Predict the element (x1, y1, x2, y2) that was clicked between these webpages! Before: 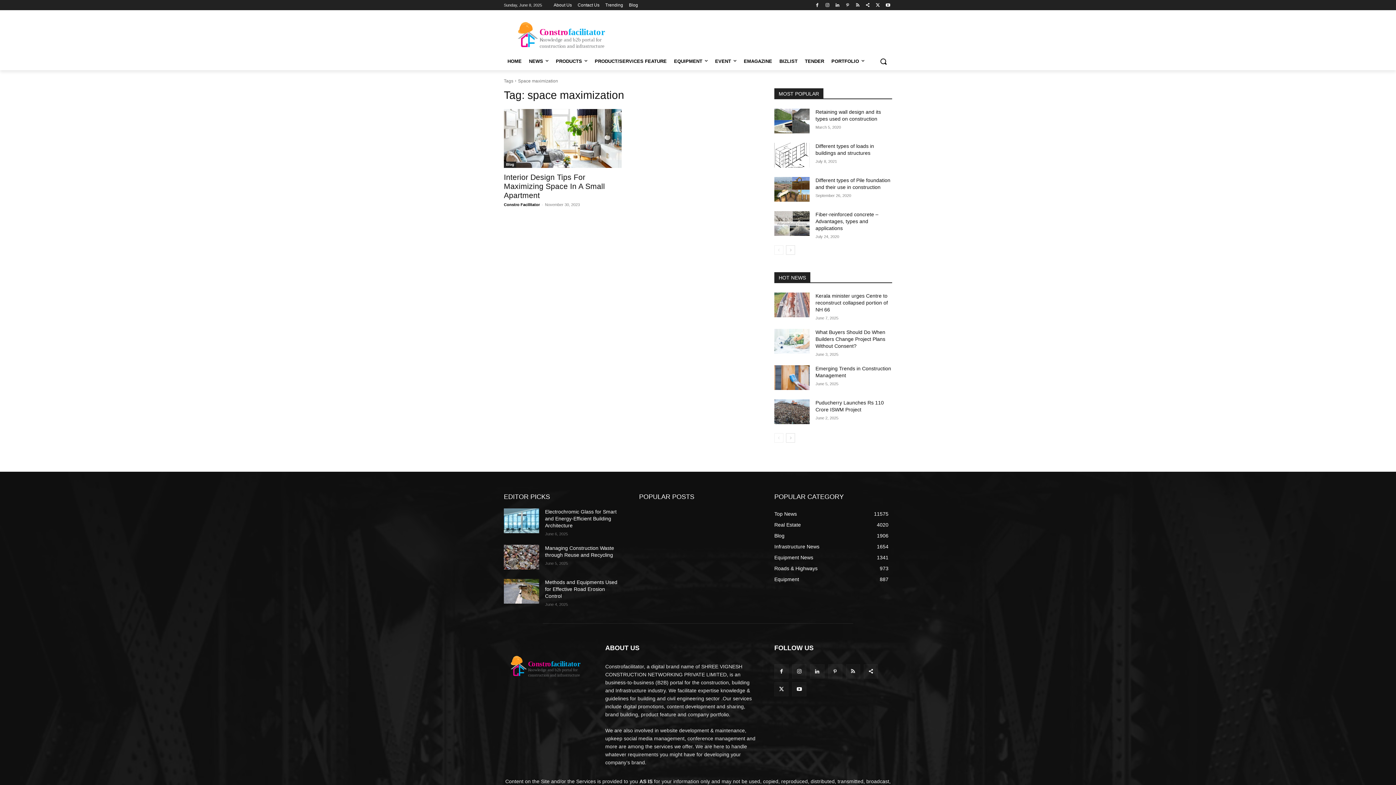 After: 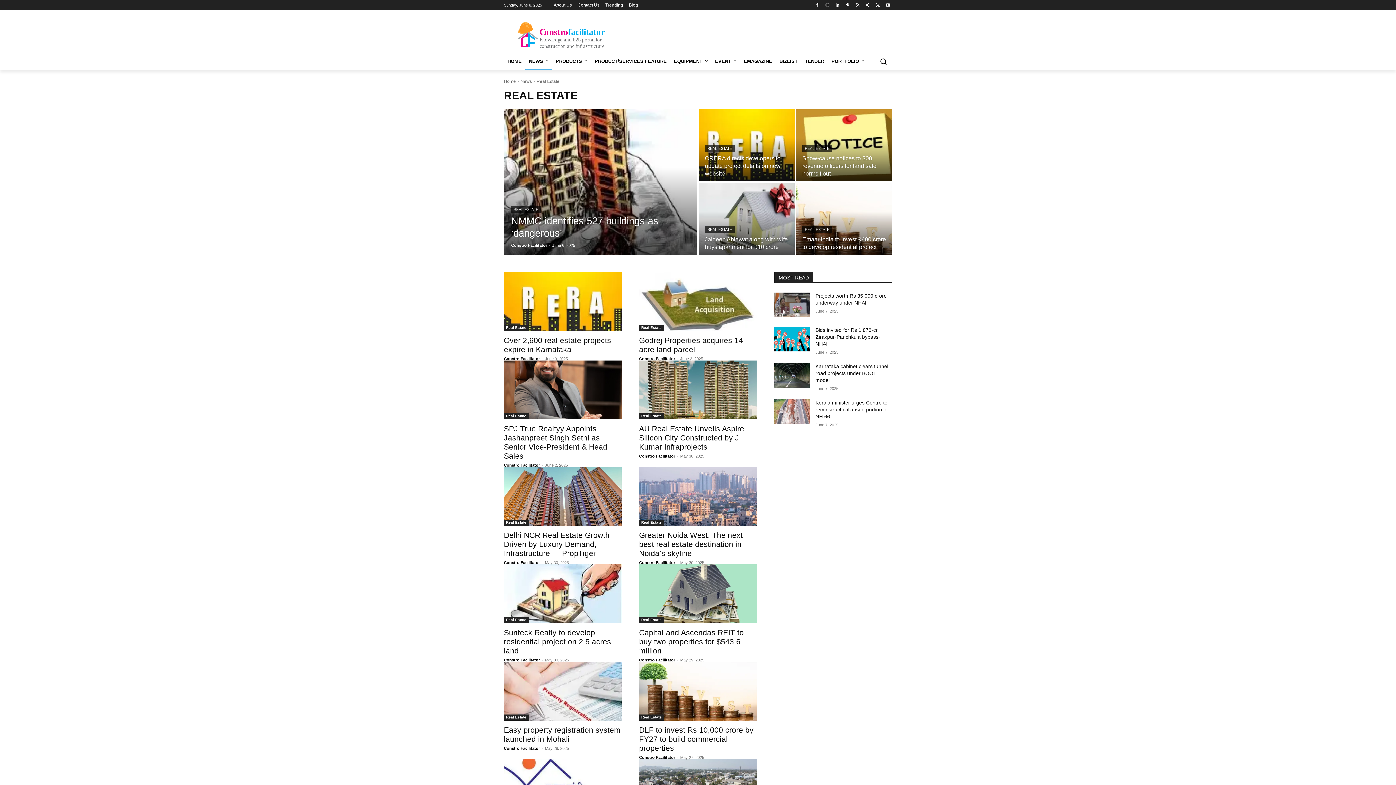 Action: bbox: (774, 522, 801, 527) label: Real Estate
4020